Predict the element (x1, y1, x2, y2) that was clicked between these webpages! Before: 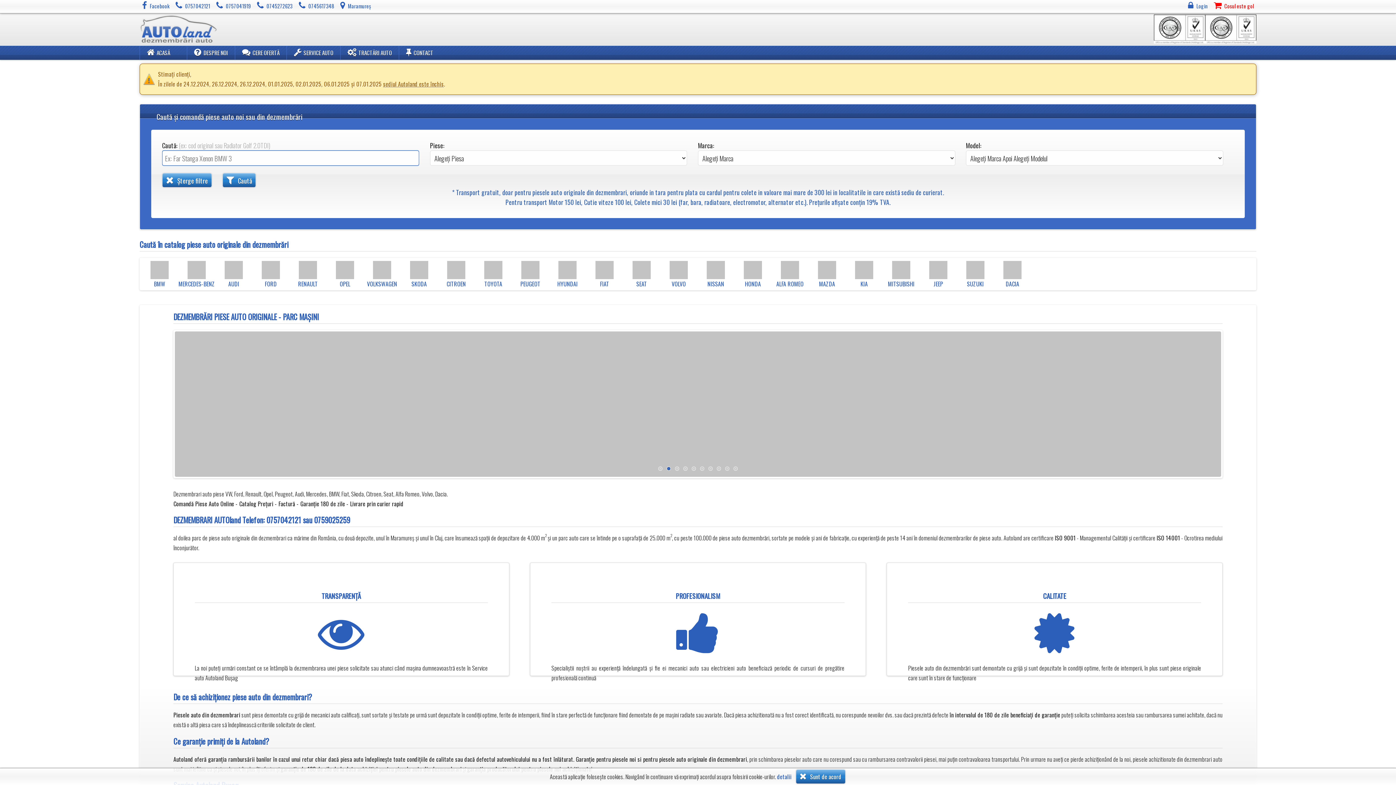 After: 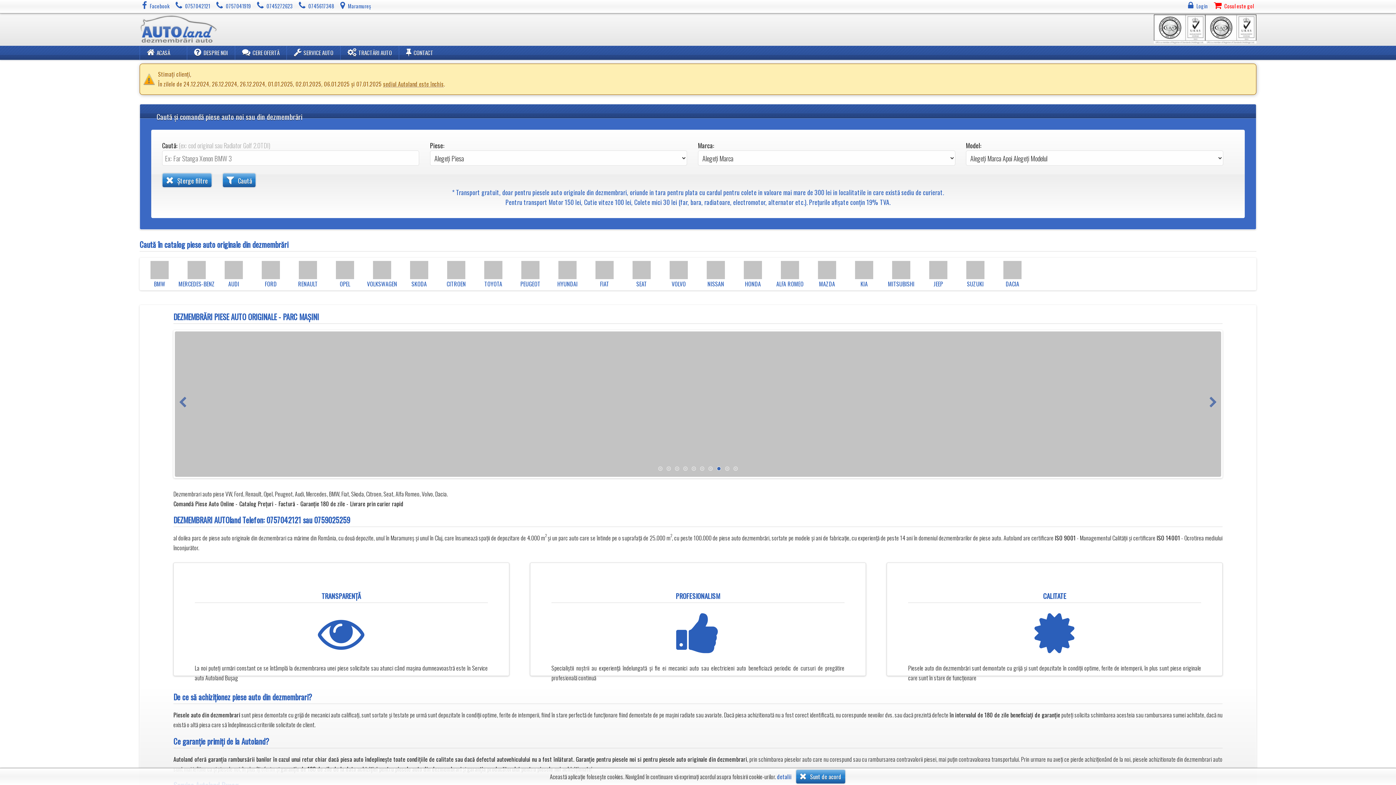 Action: label: 8 bbox: (717, 466, 721, 470)